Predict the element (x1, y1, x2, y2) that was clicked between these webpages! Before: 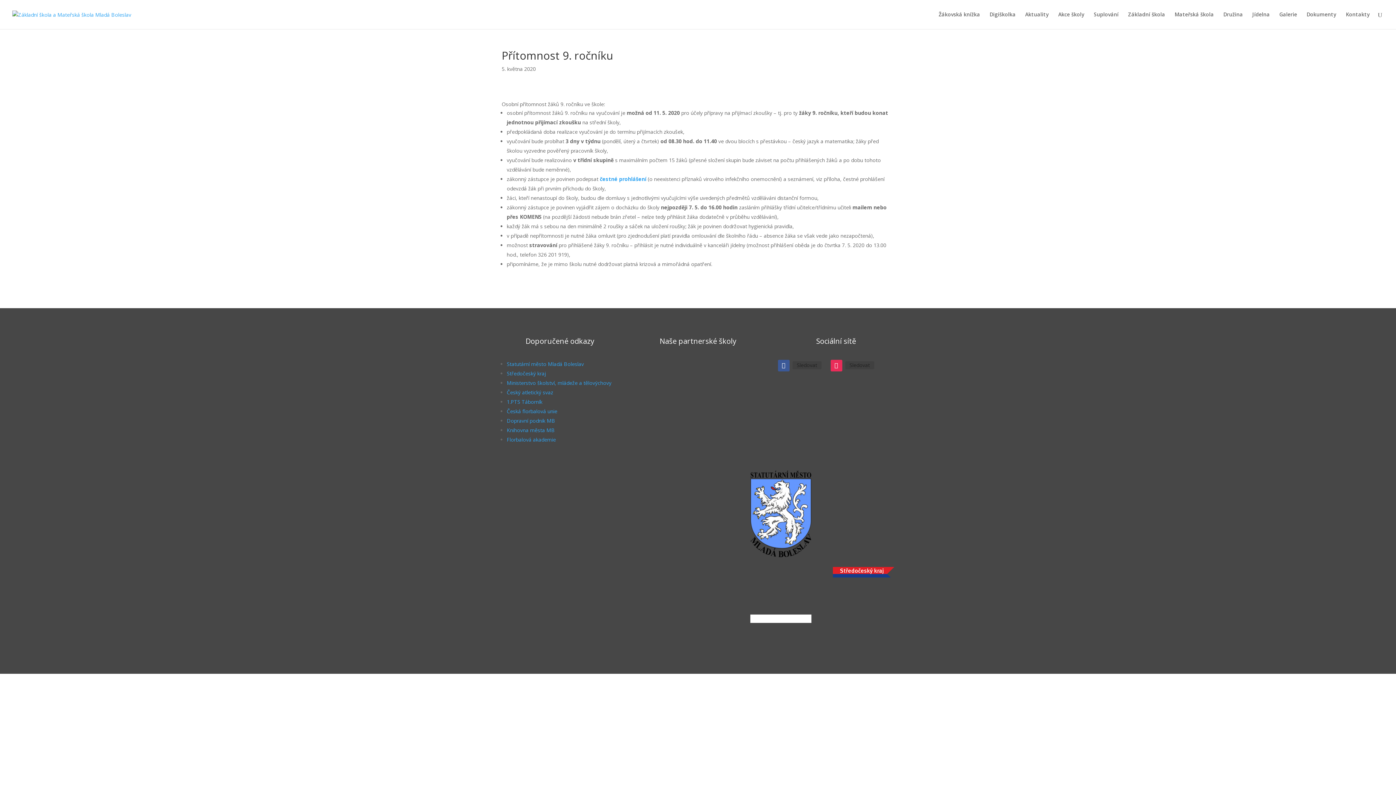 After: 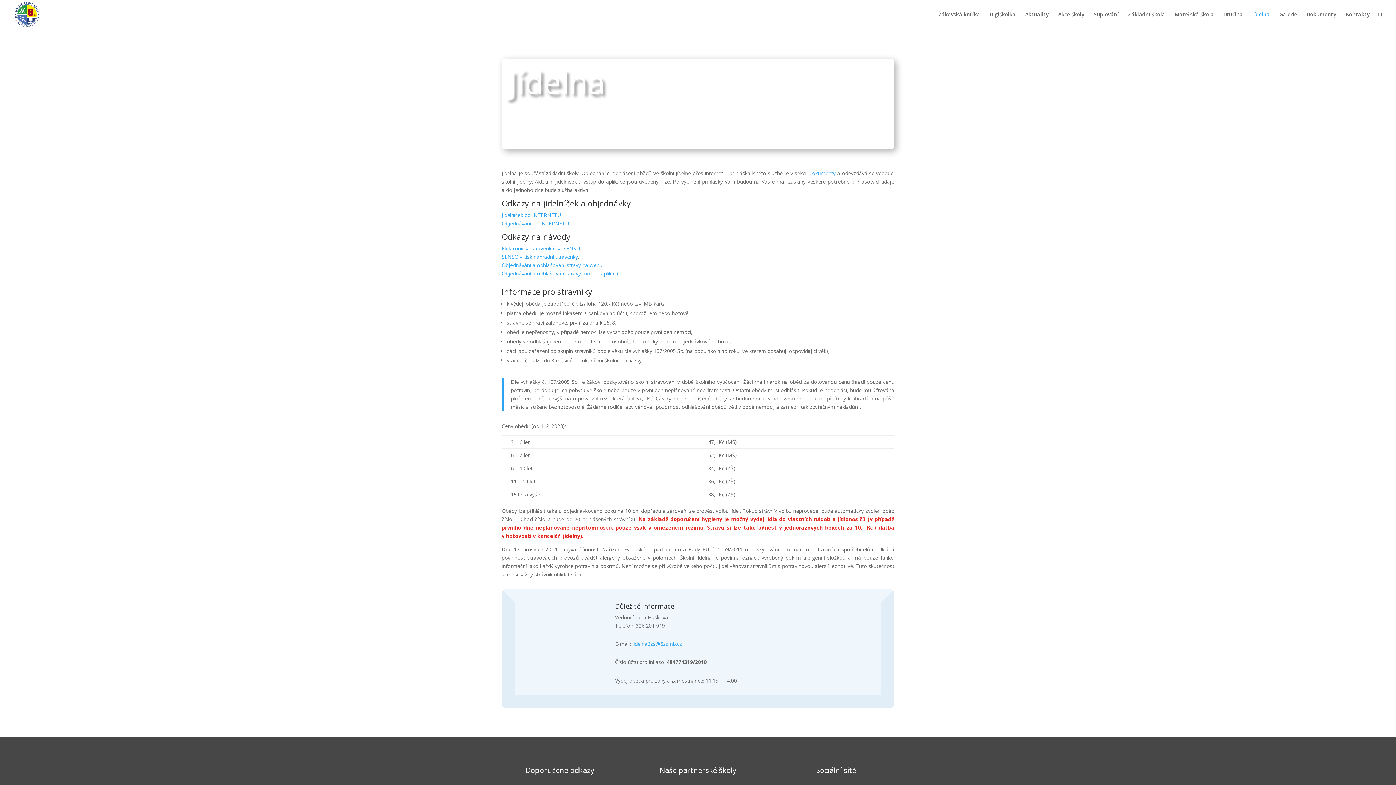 Action: bbox: (1252, 12, 1270, 29) label: Jídelna